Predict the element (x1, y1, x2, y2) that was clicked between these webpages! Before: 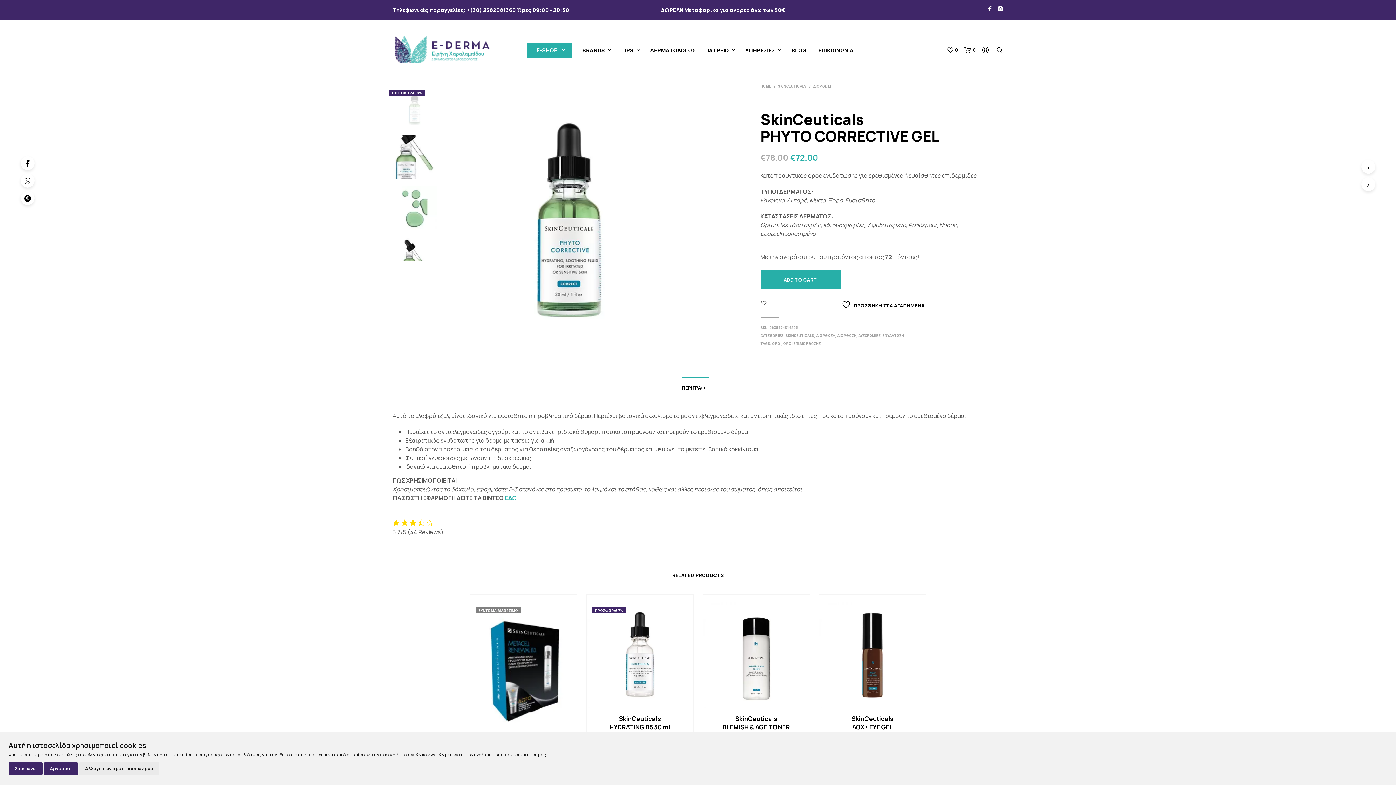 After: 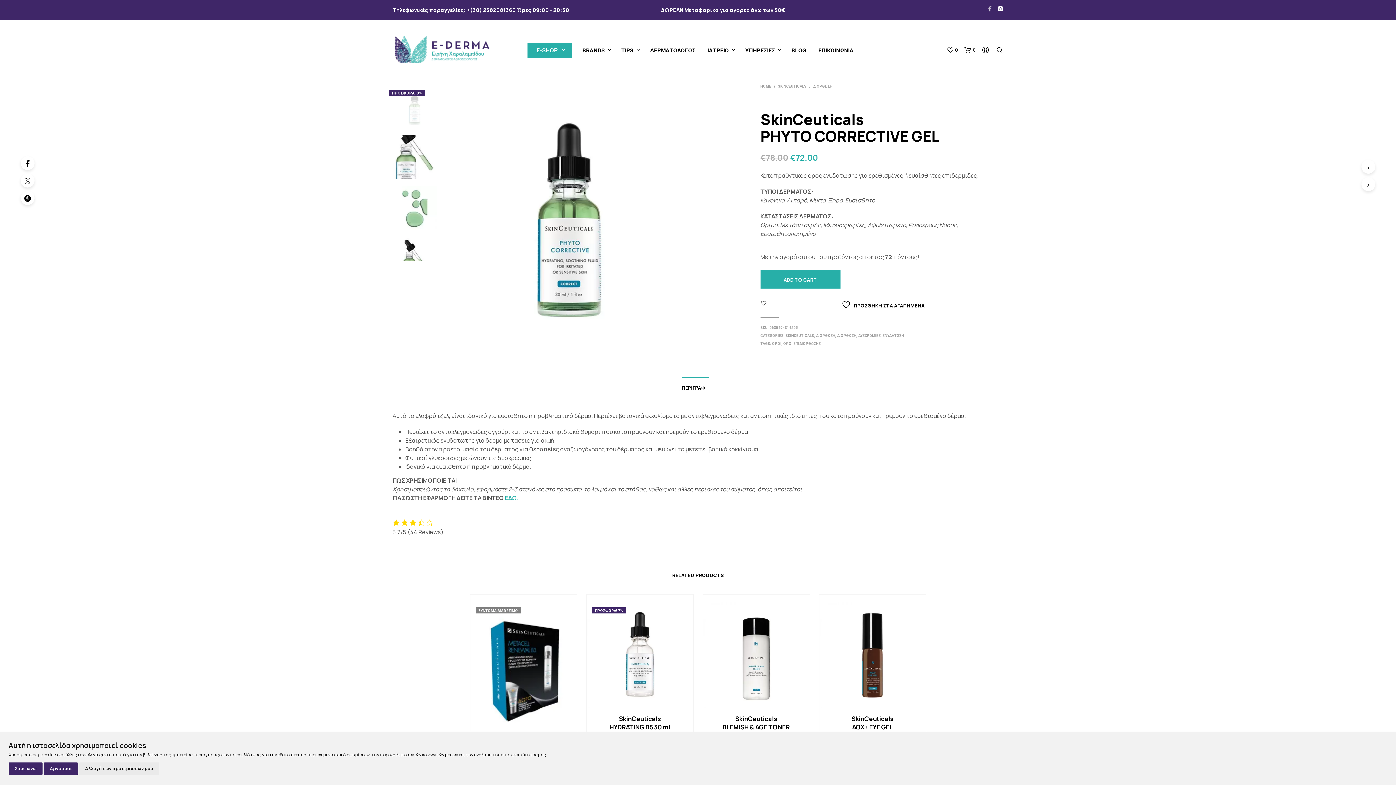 Action: bbox: (987, 5, 993, 11)